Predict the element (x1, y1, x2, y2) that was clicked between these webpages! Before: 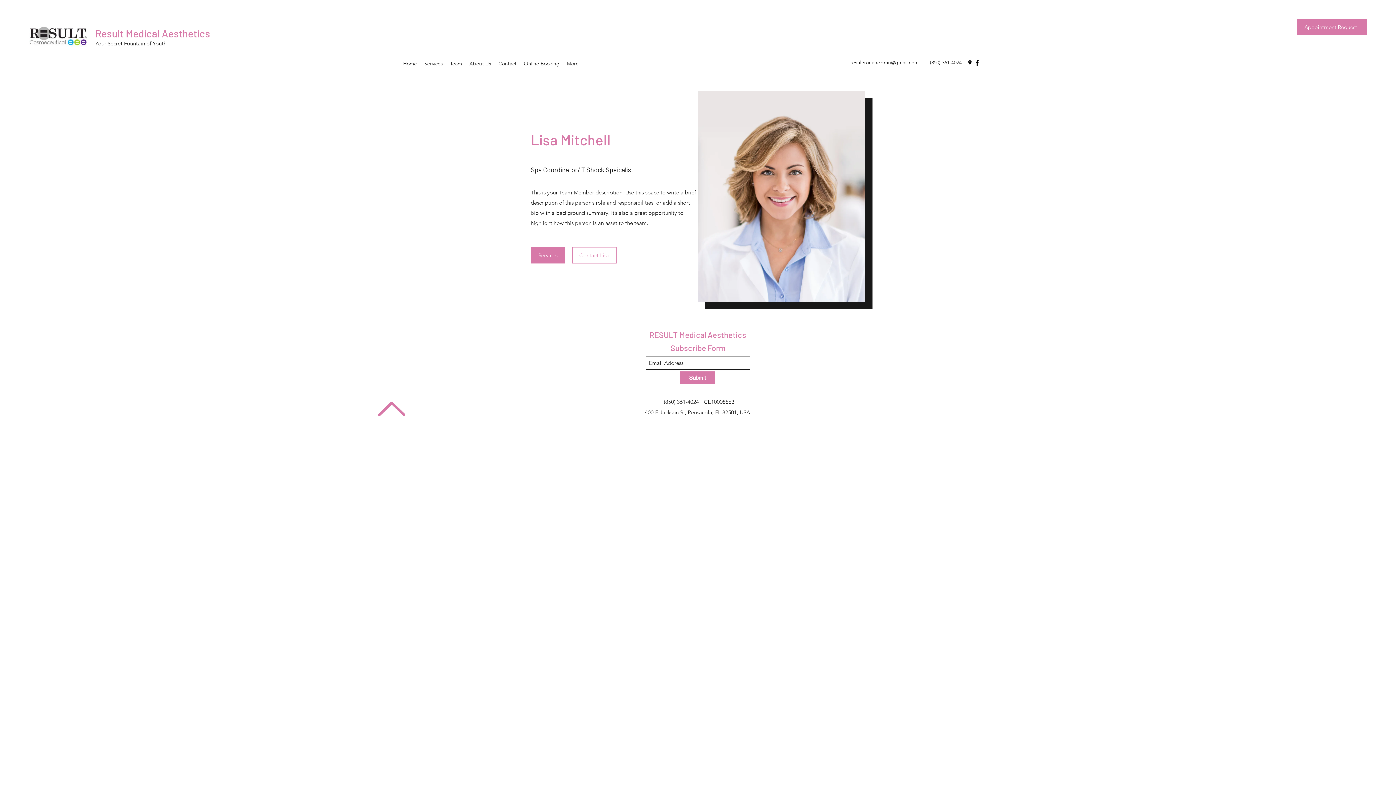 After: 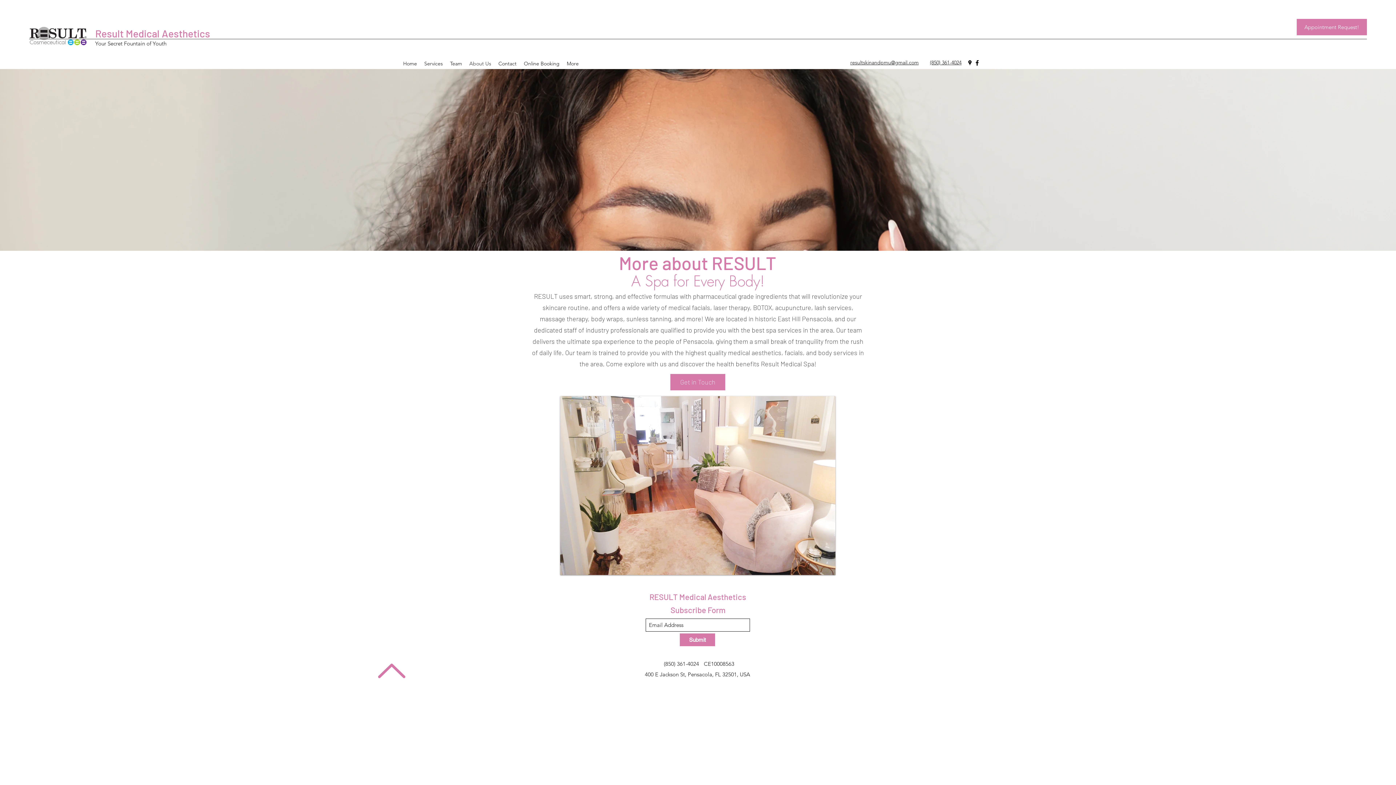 Action: bbox: (465, 58, 494, 69) label: About Us